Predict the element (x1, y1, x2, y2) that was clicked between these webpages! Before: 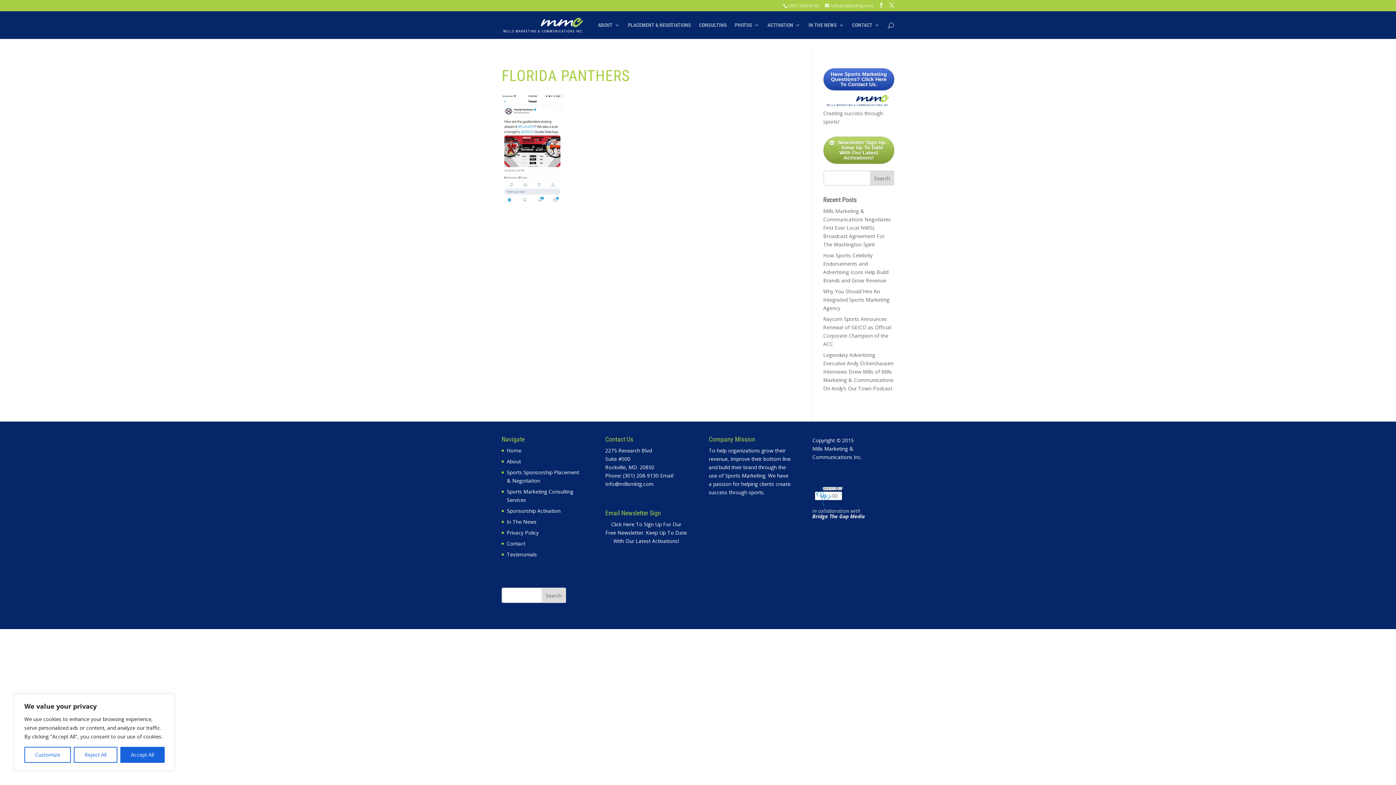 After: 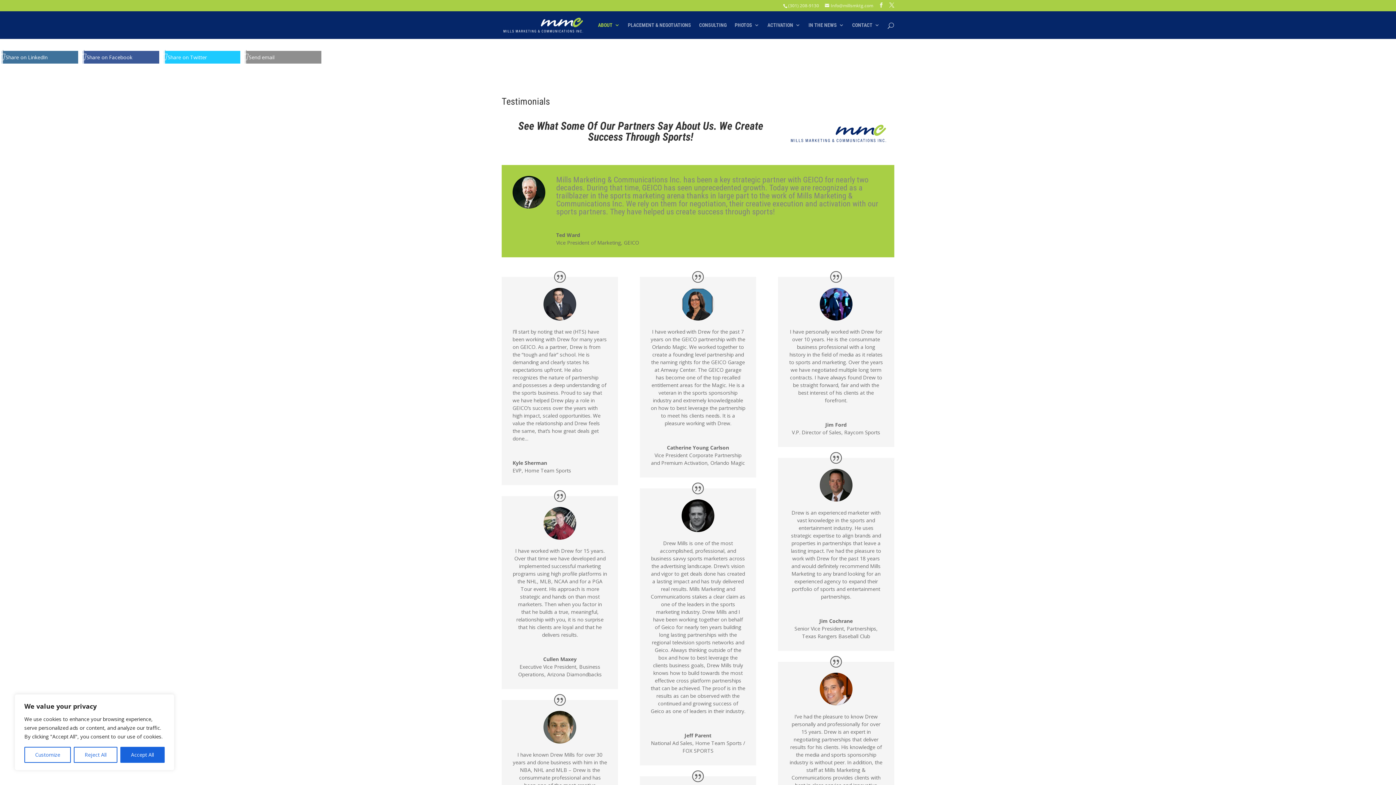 Action: bbox: (506, 551, 537, 558) label: Testimonials